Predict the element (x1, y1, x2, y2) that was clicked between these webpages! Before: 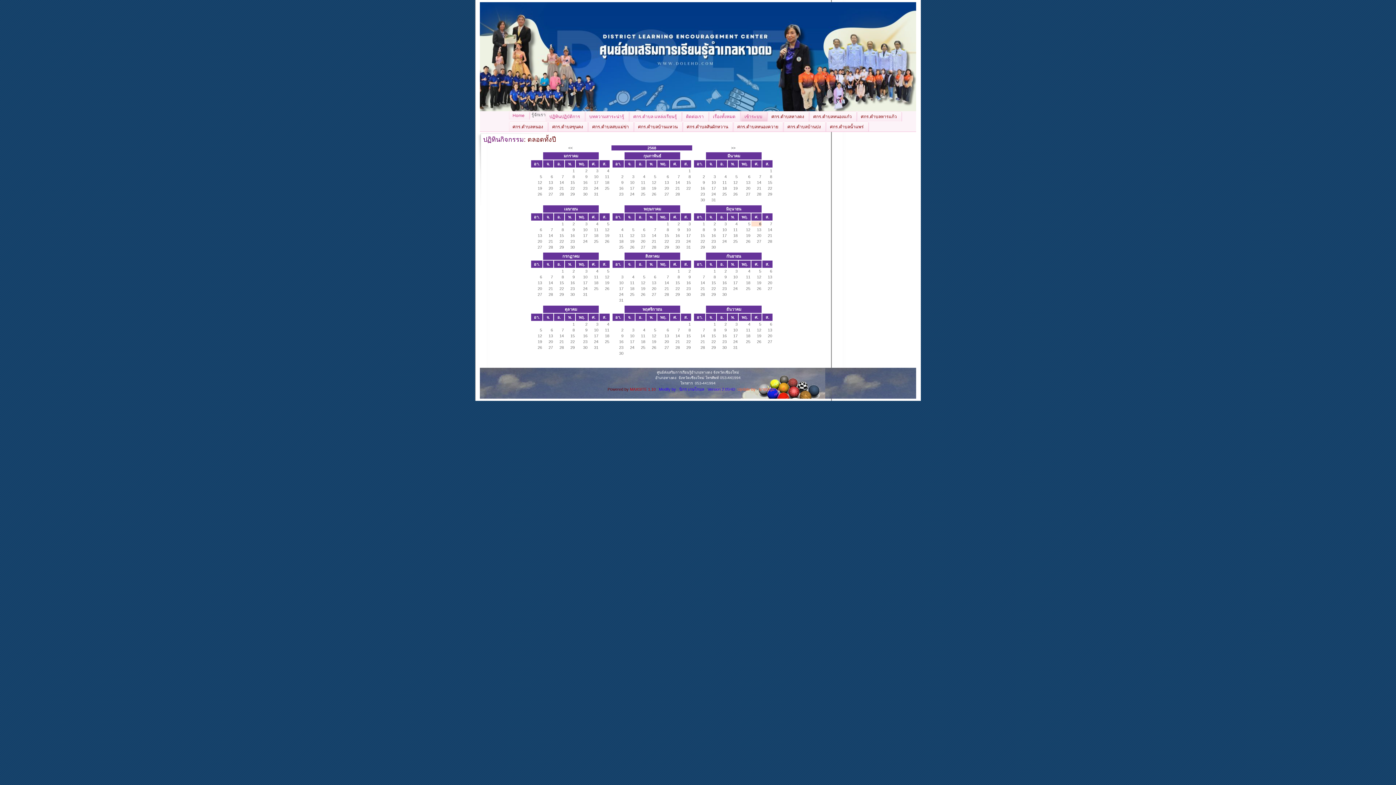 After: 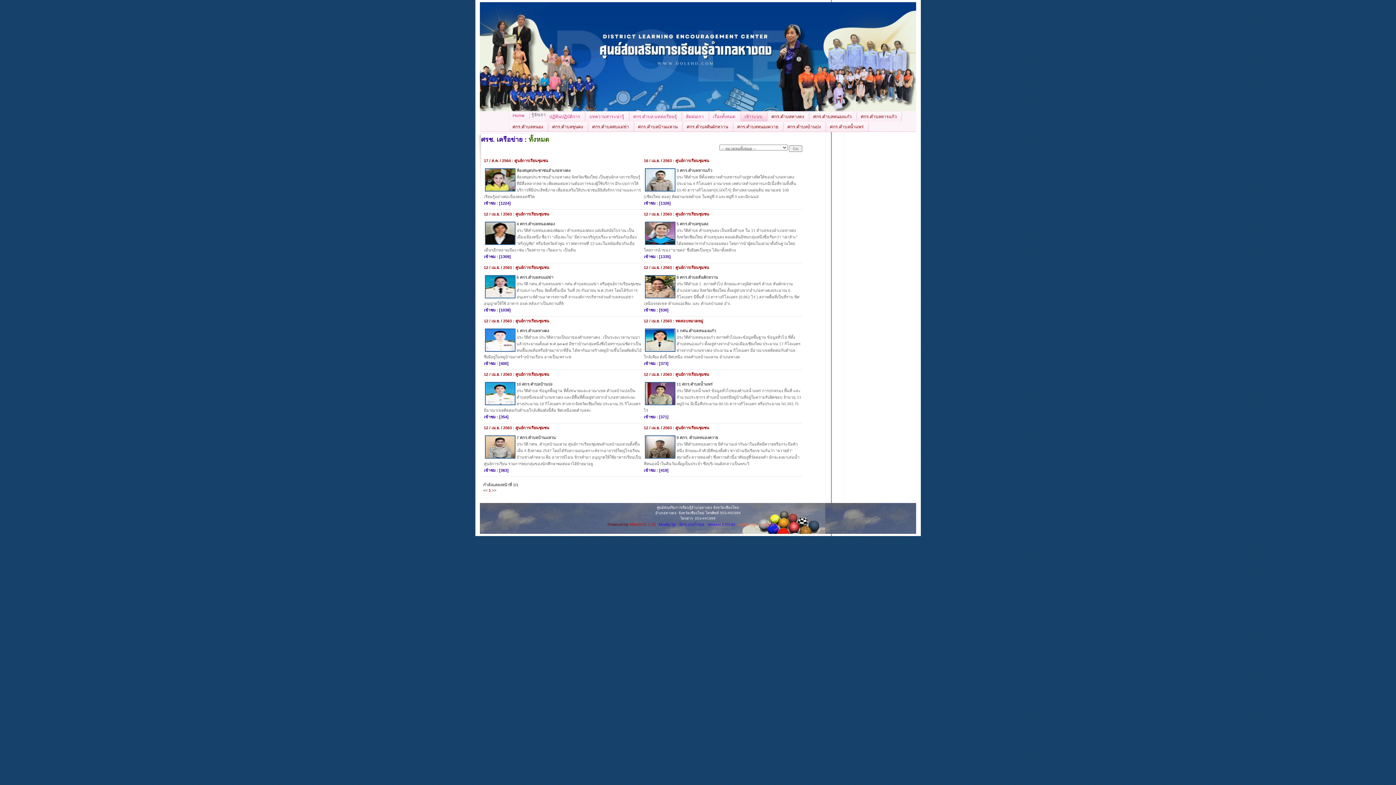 Action: bbox: (629, 111, 682, 121) label: ศกร.ตำบล แหล่งเรียนรู้